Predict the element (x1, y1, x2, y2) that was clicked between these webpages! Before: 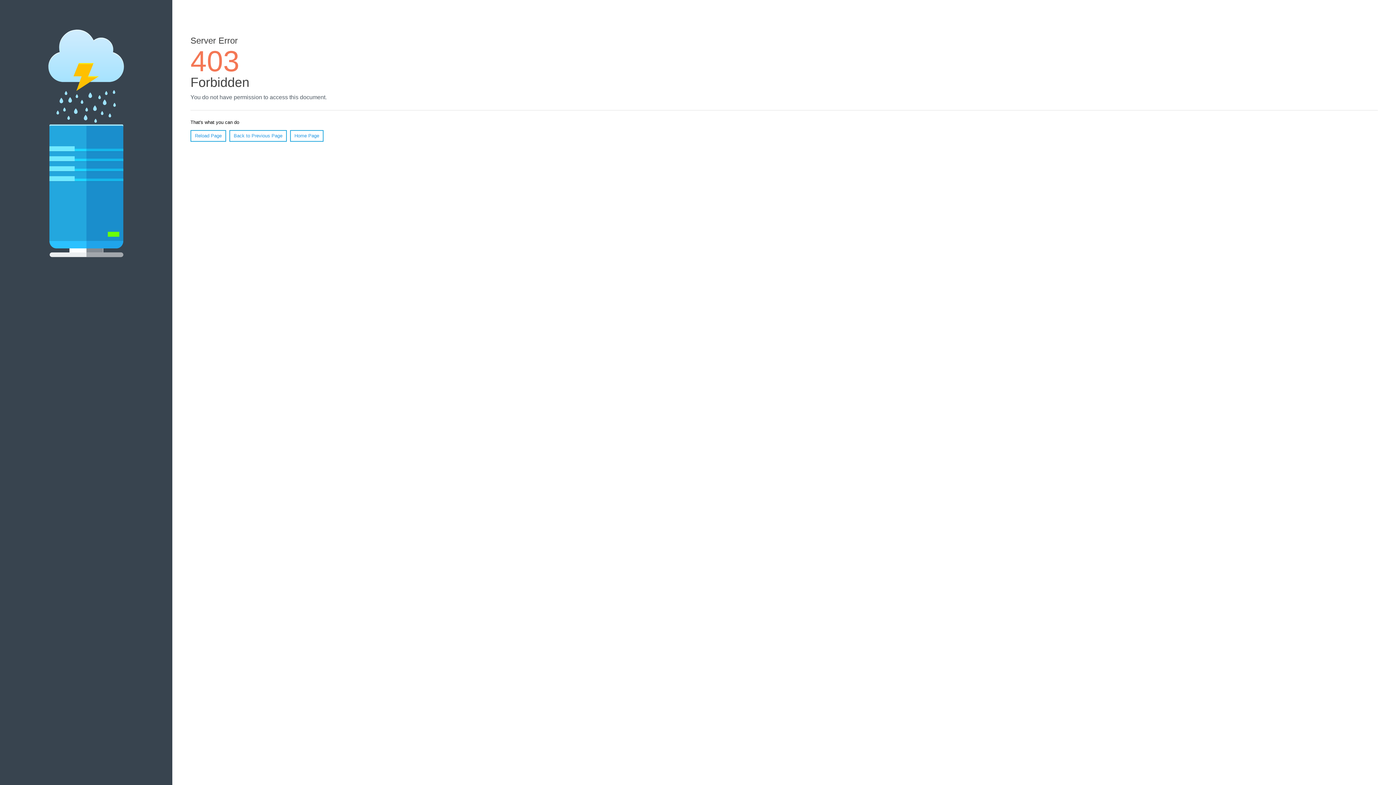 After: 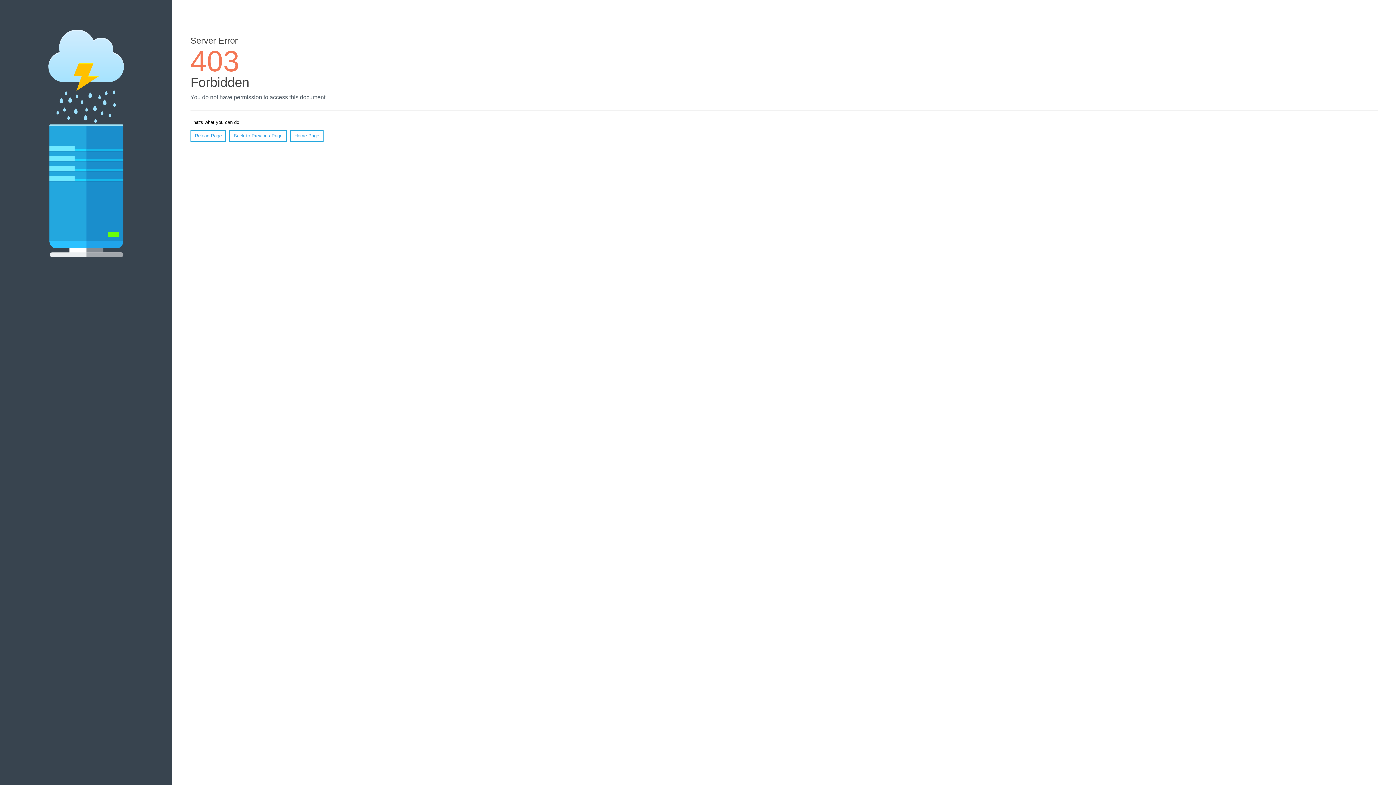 Action: bbox: (290, 130, 323, 141) label: Home Page